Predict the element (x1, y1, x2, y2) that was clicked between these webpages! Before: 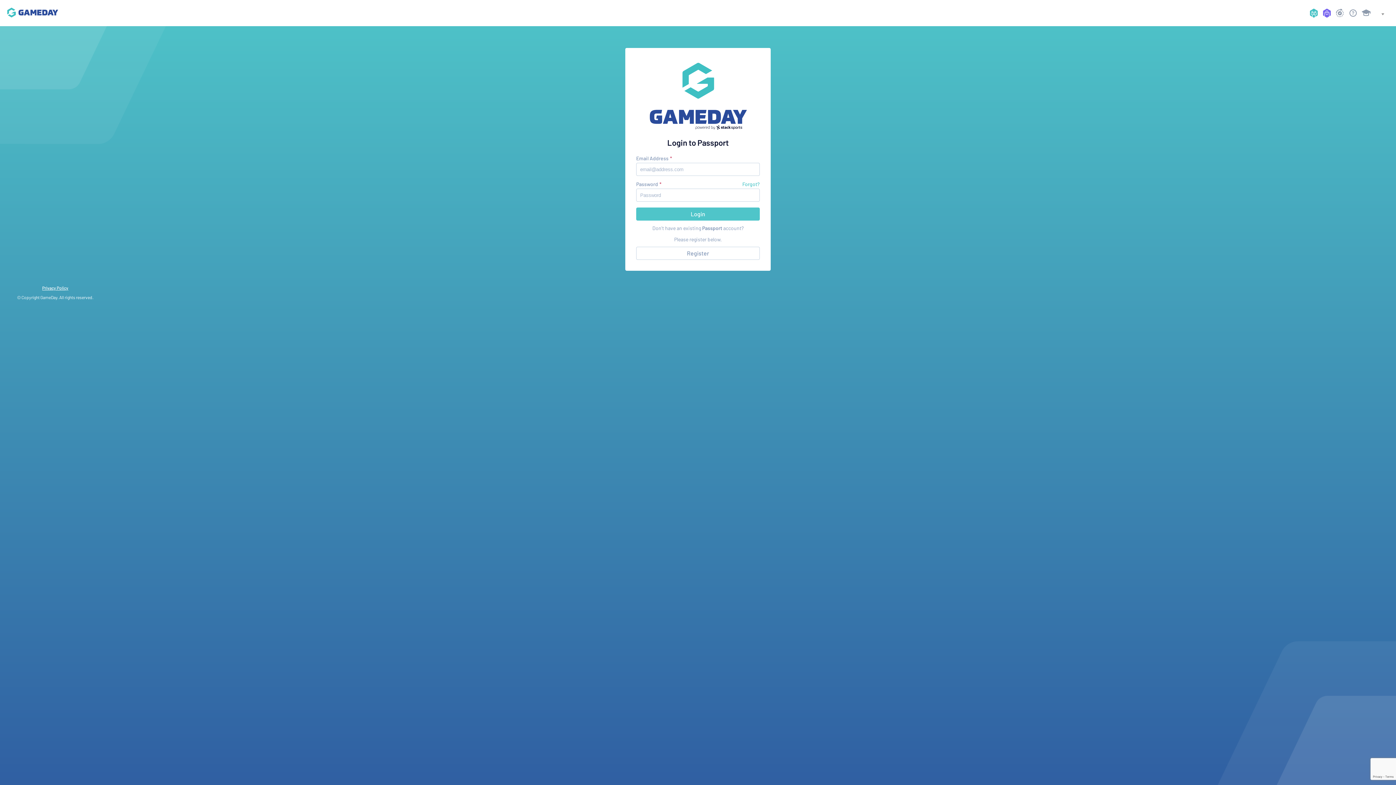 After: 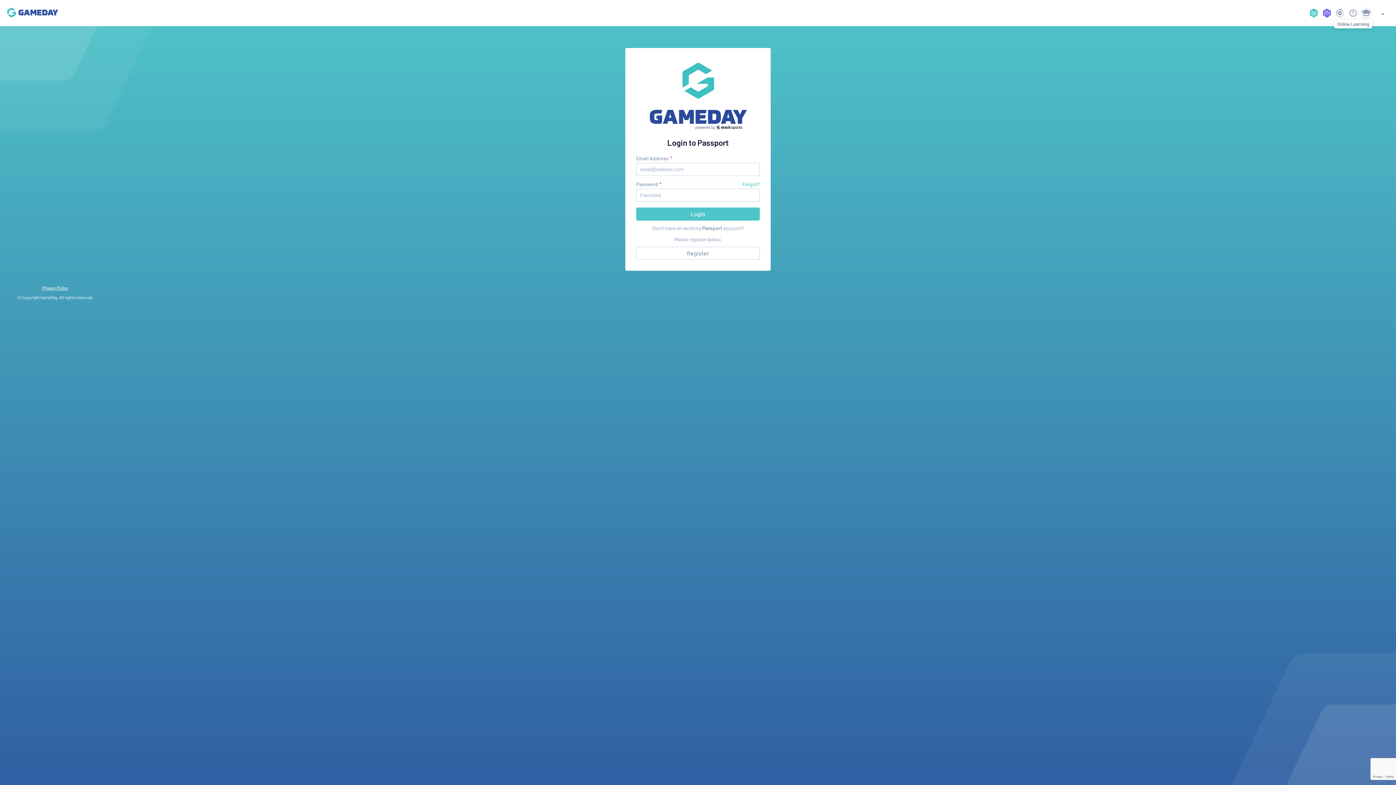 Action: bbox: (1360, 7, 1372, 18)